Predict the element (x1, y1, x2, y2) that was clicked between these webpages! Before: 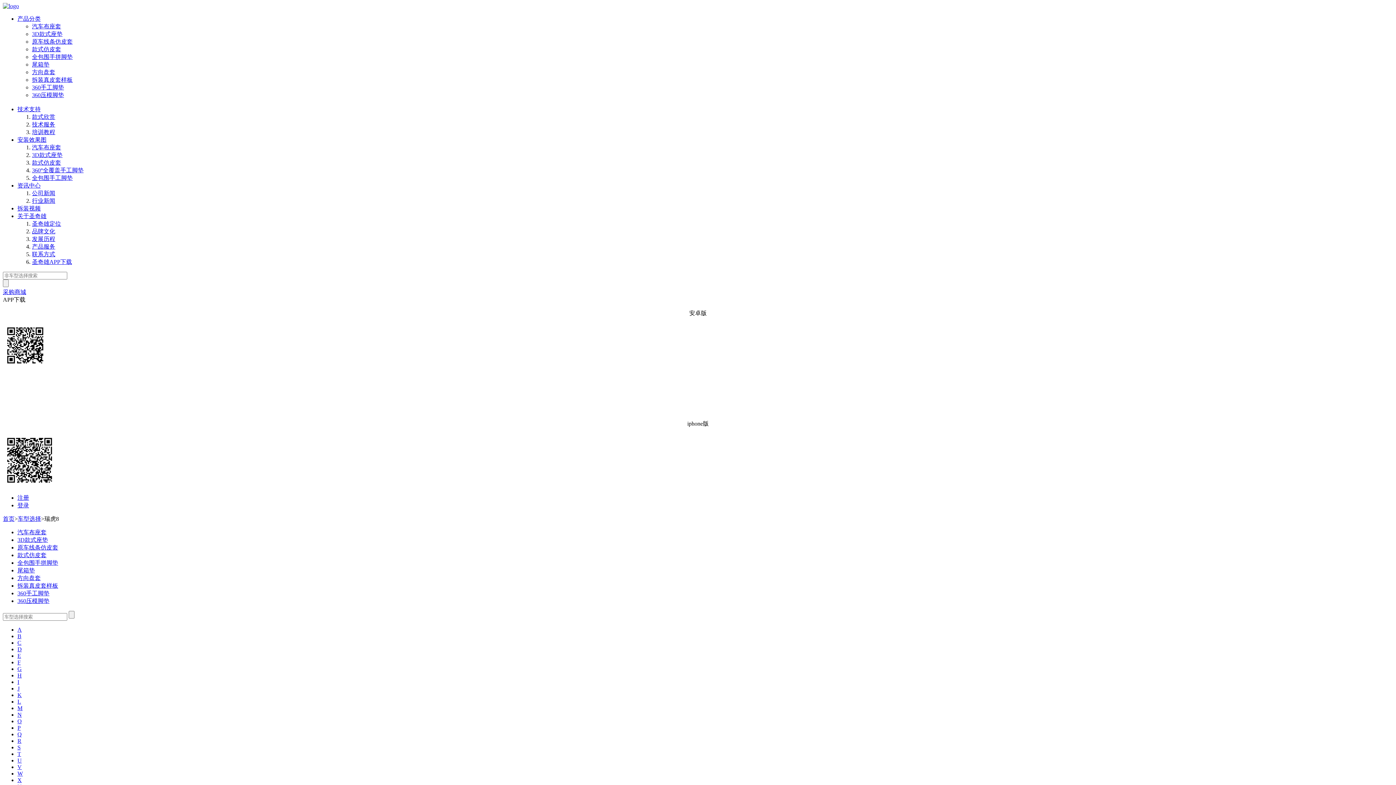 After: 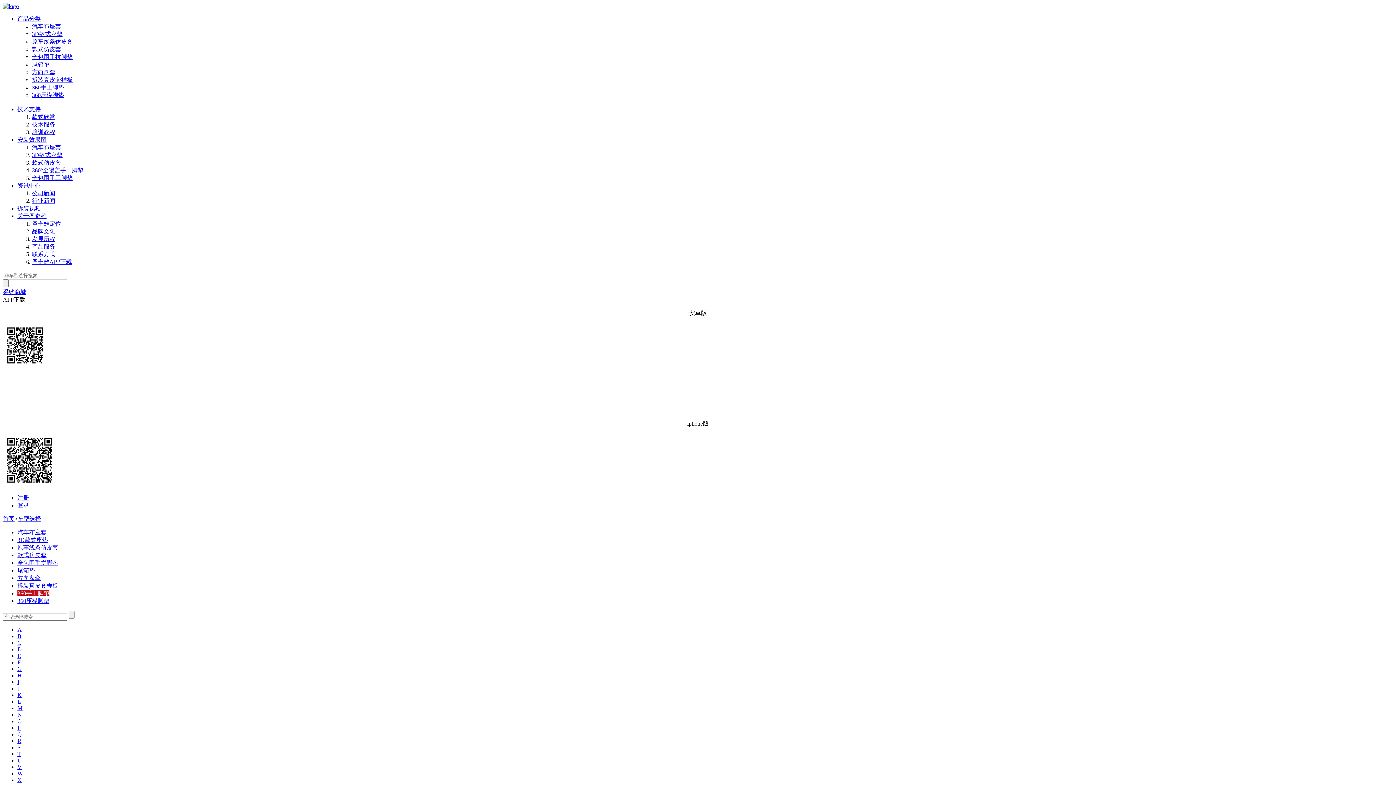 Action: label: 360手工脚垫 bbox: (32, 84, 64, 90)